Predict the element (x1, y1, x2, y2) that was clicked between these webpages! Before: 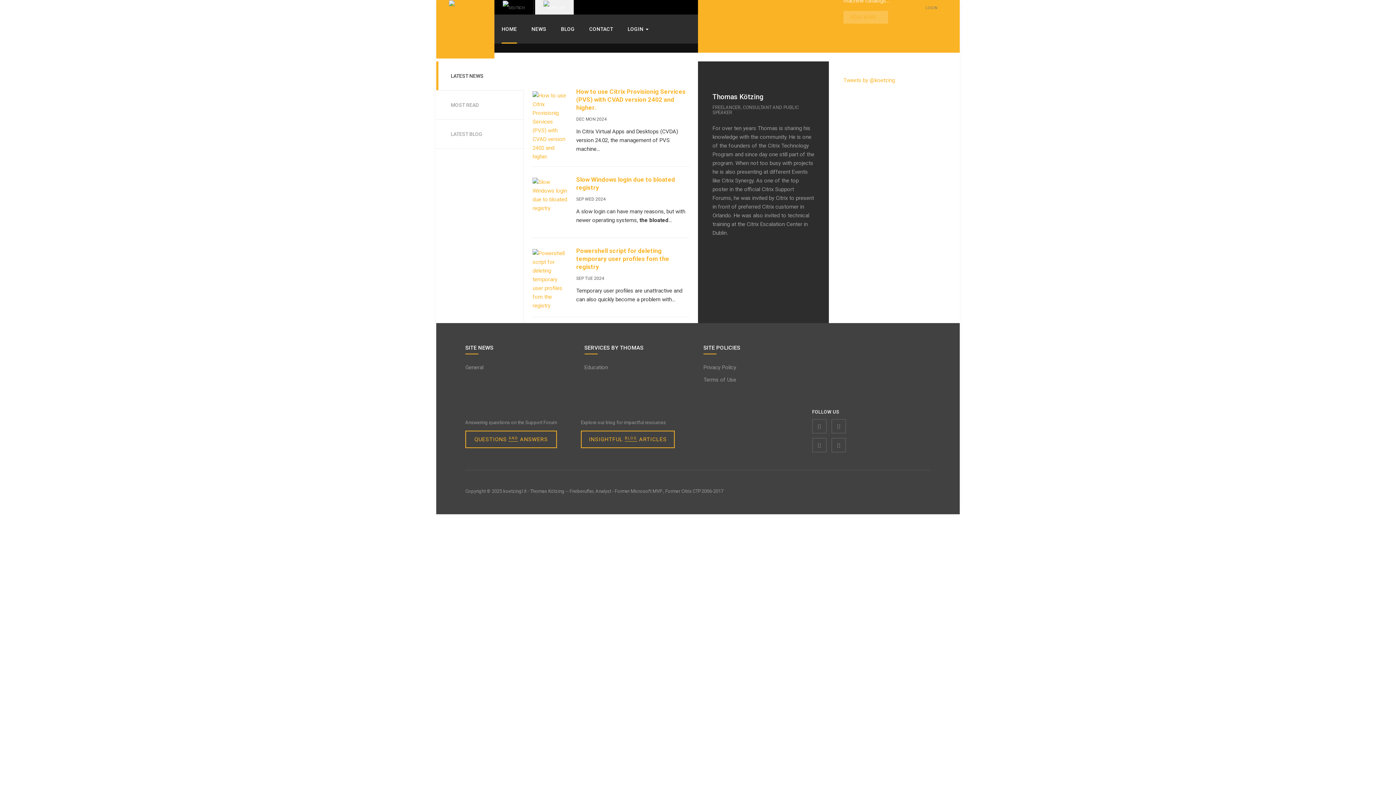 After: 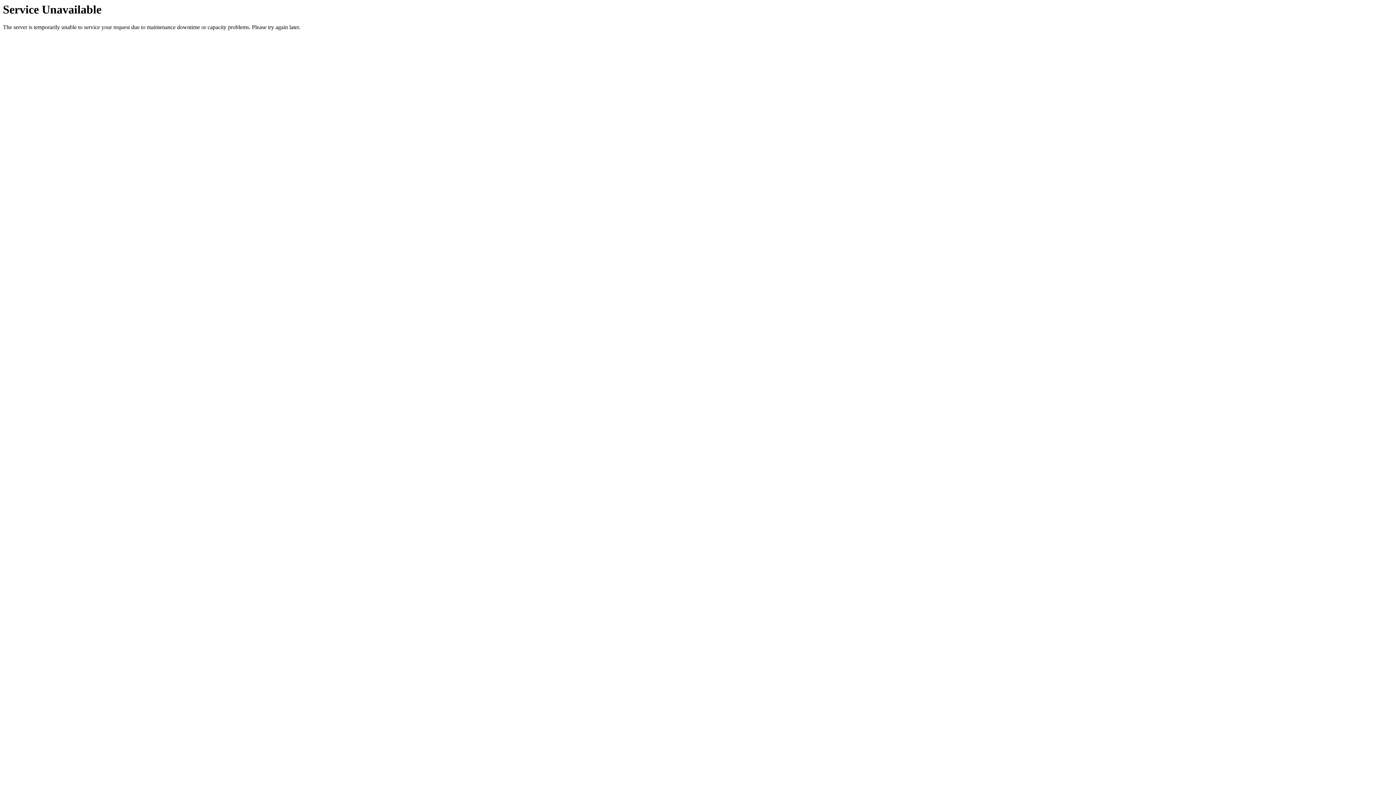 Action: bbox: (532, 249, 567, 310)